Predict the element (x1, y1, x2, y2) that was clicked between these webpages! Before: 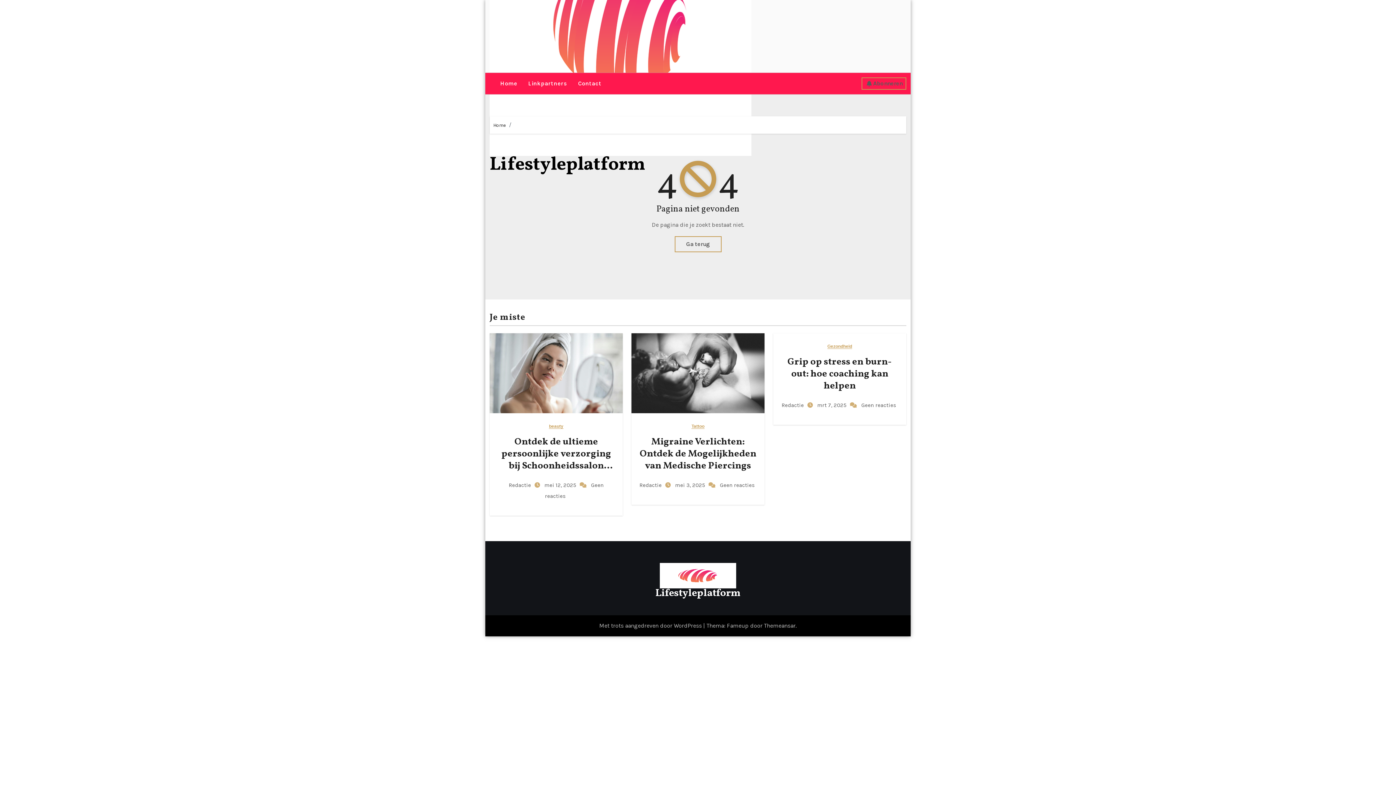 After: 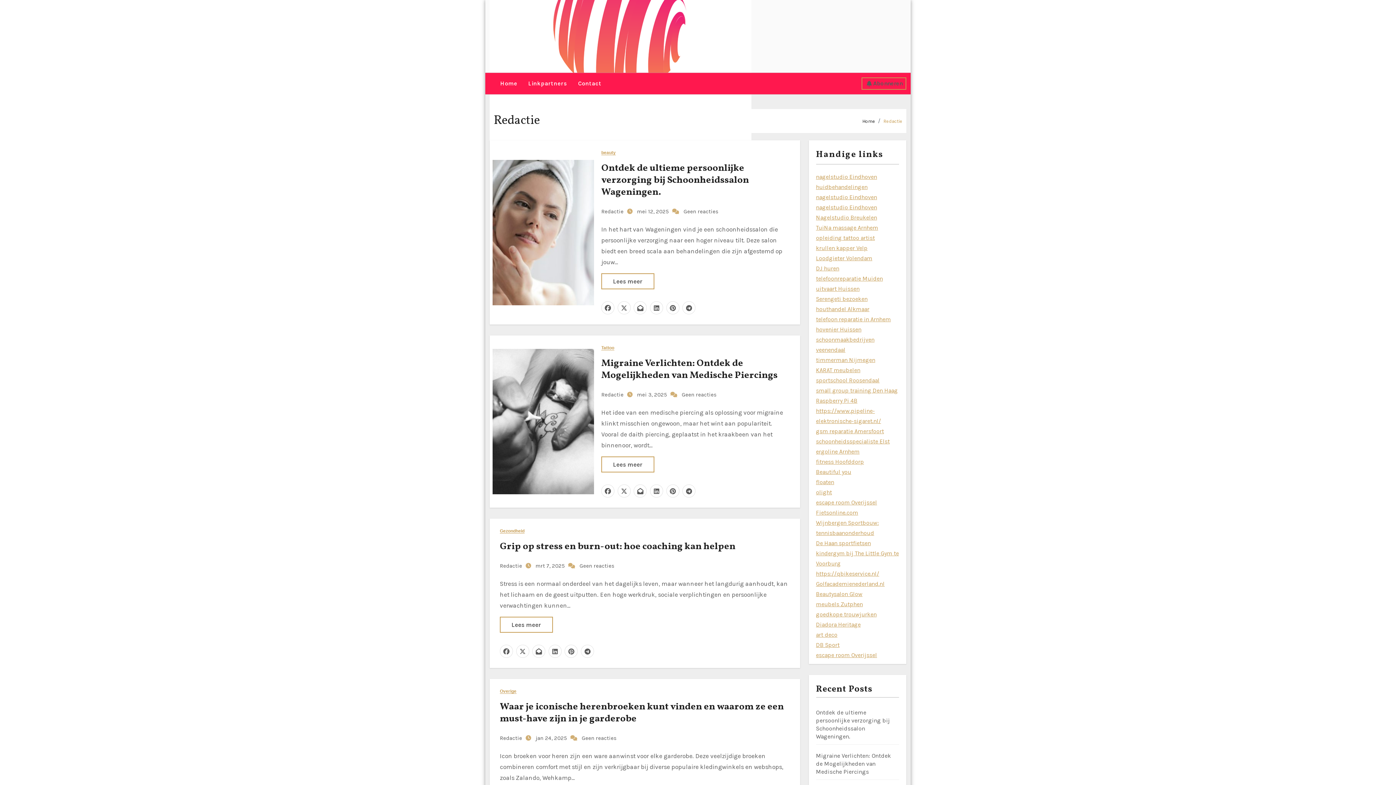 Action: bbox: (639, 482, 663, 488) label: Redactie 